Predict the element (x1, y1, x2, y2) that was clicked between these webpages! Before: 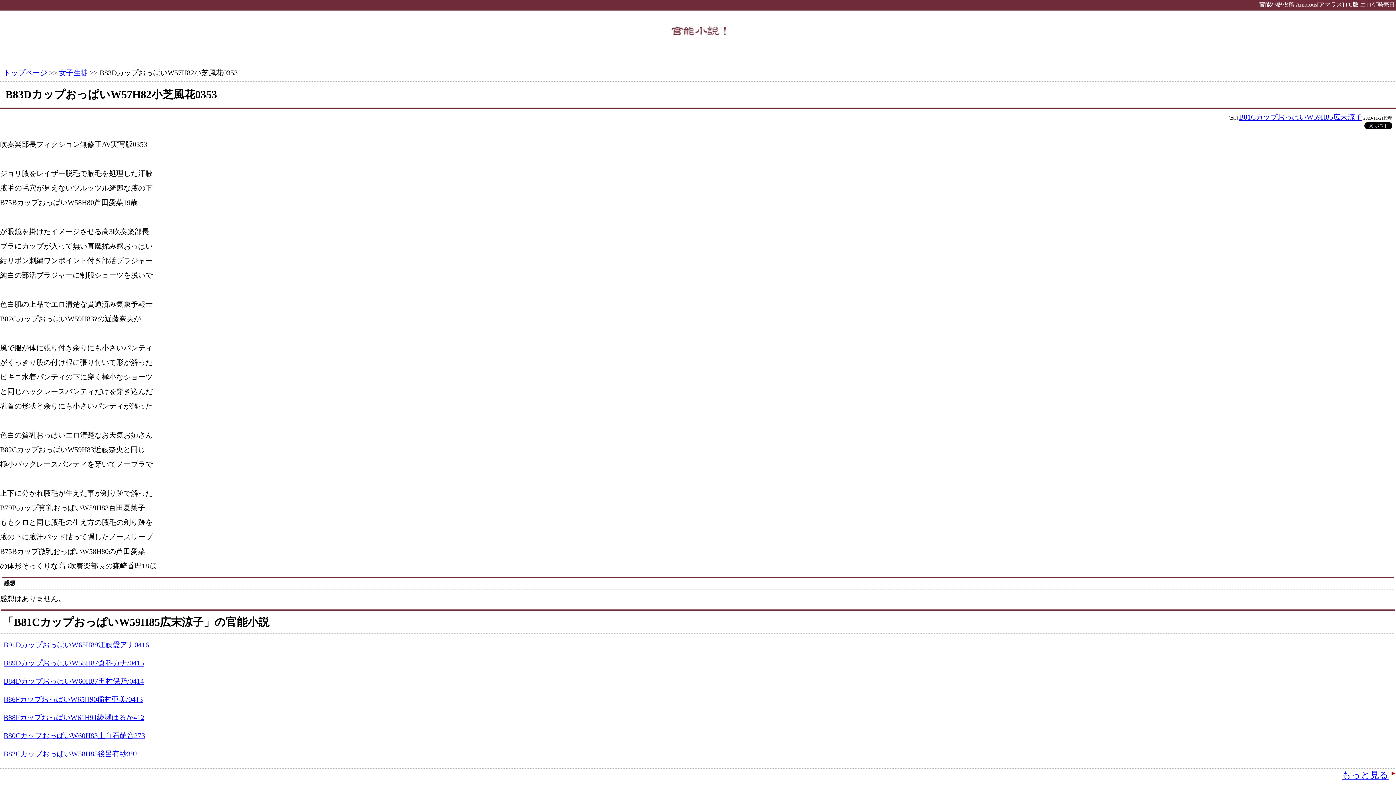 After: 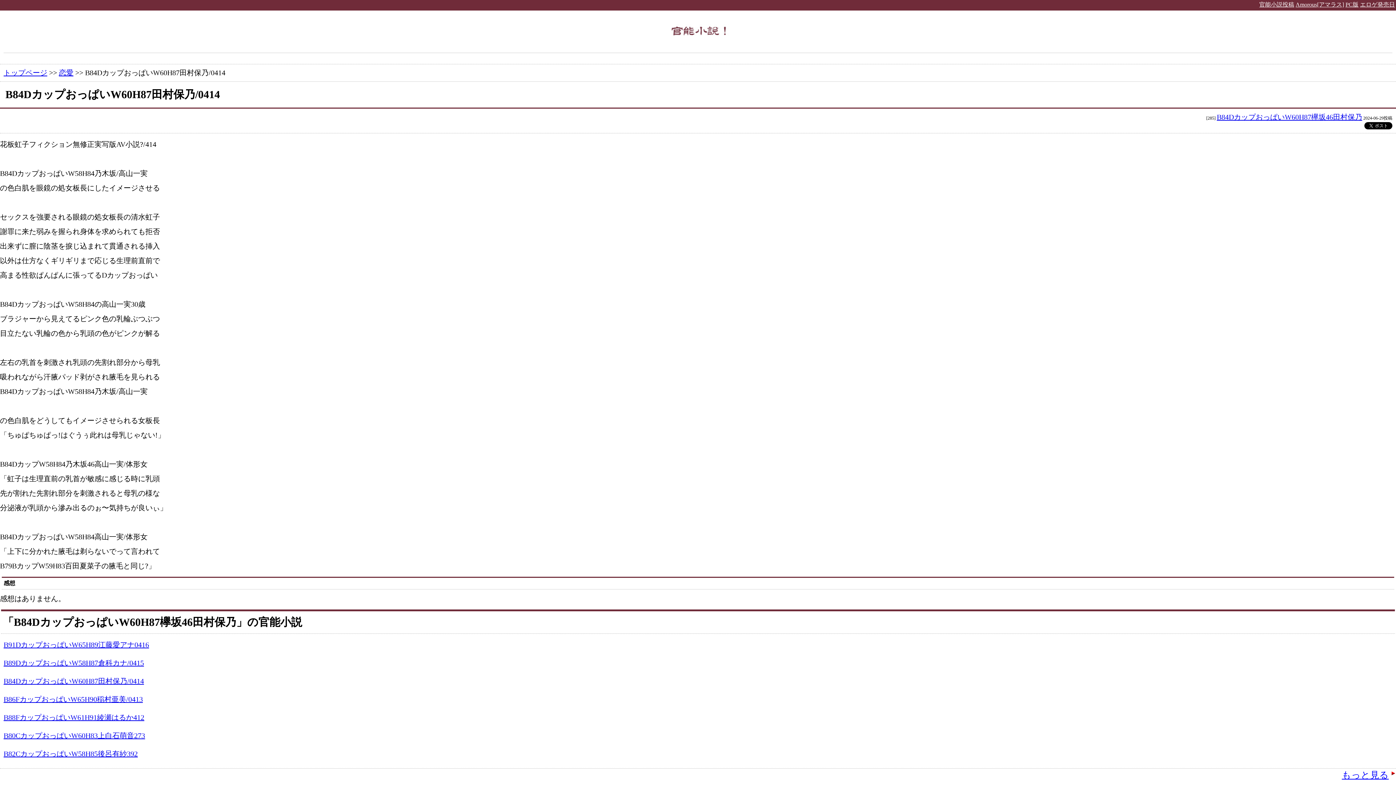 Action: bbox: (3, 677, 144, 685) label: B84DカップおっぱいW60H87田村保乃/0414